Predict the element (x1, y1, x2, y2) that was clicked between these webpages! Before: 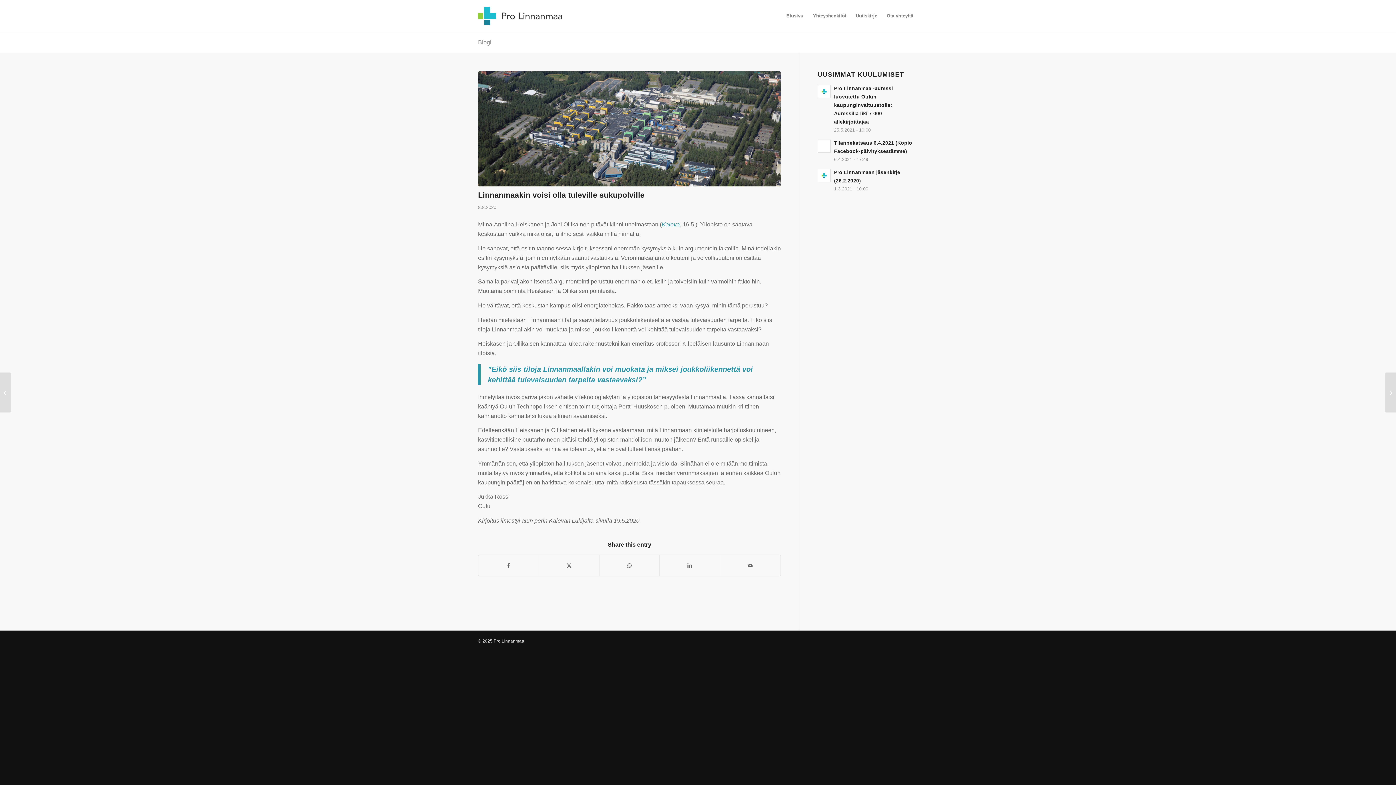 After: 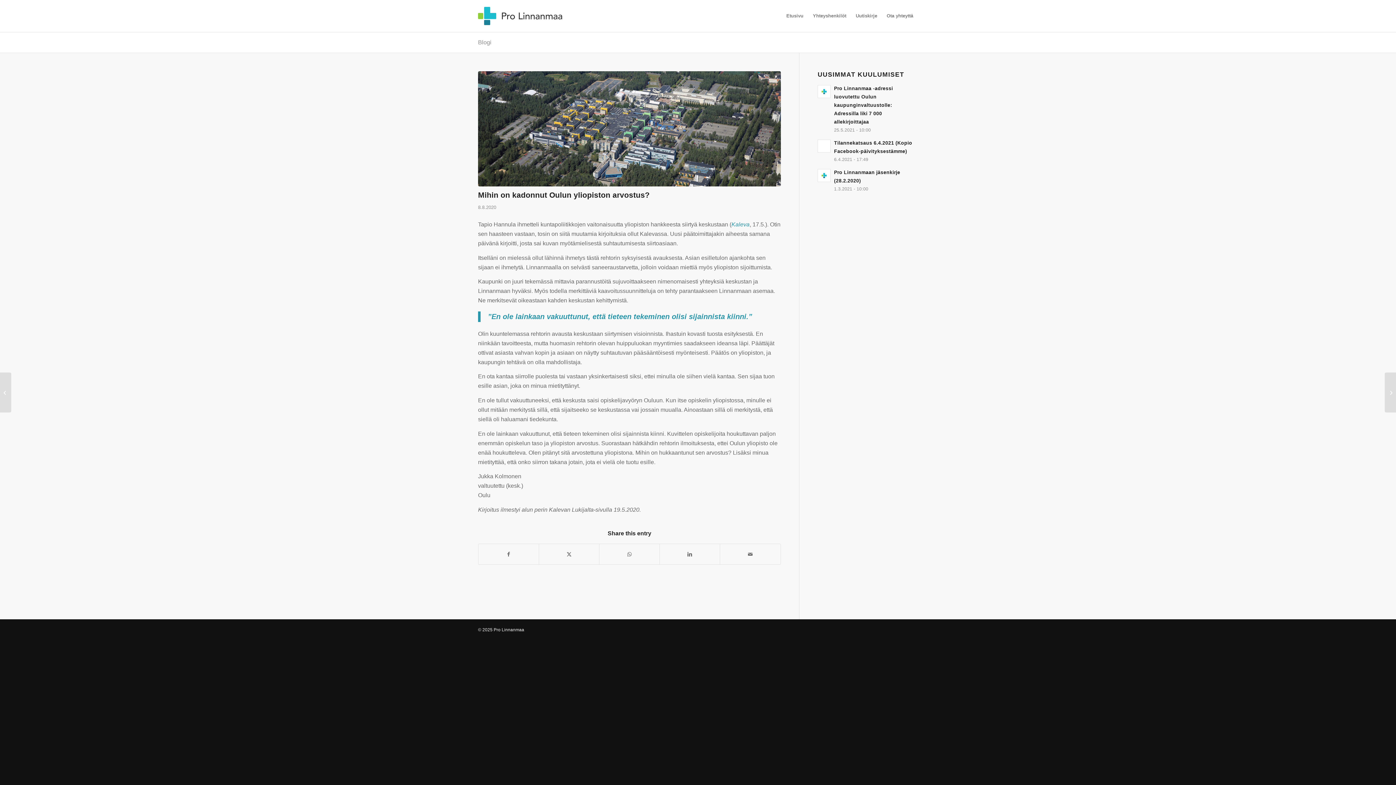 Action: label: Mihin on kadonnut Oulun yliopiston arvostus? bbox: (0, 372, 11, 412)